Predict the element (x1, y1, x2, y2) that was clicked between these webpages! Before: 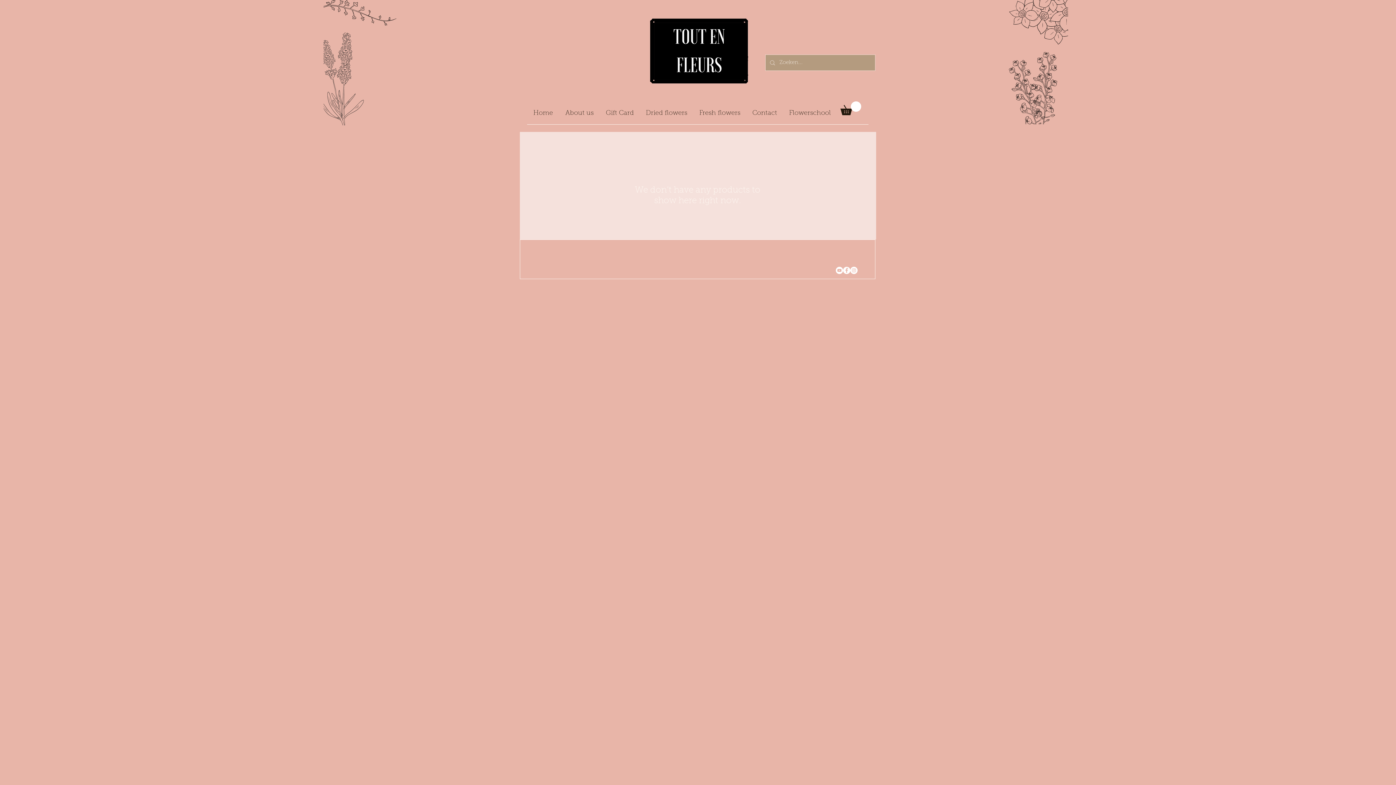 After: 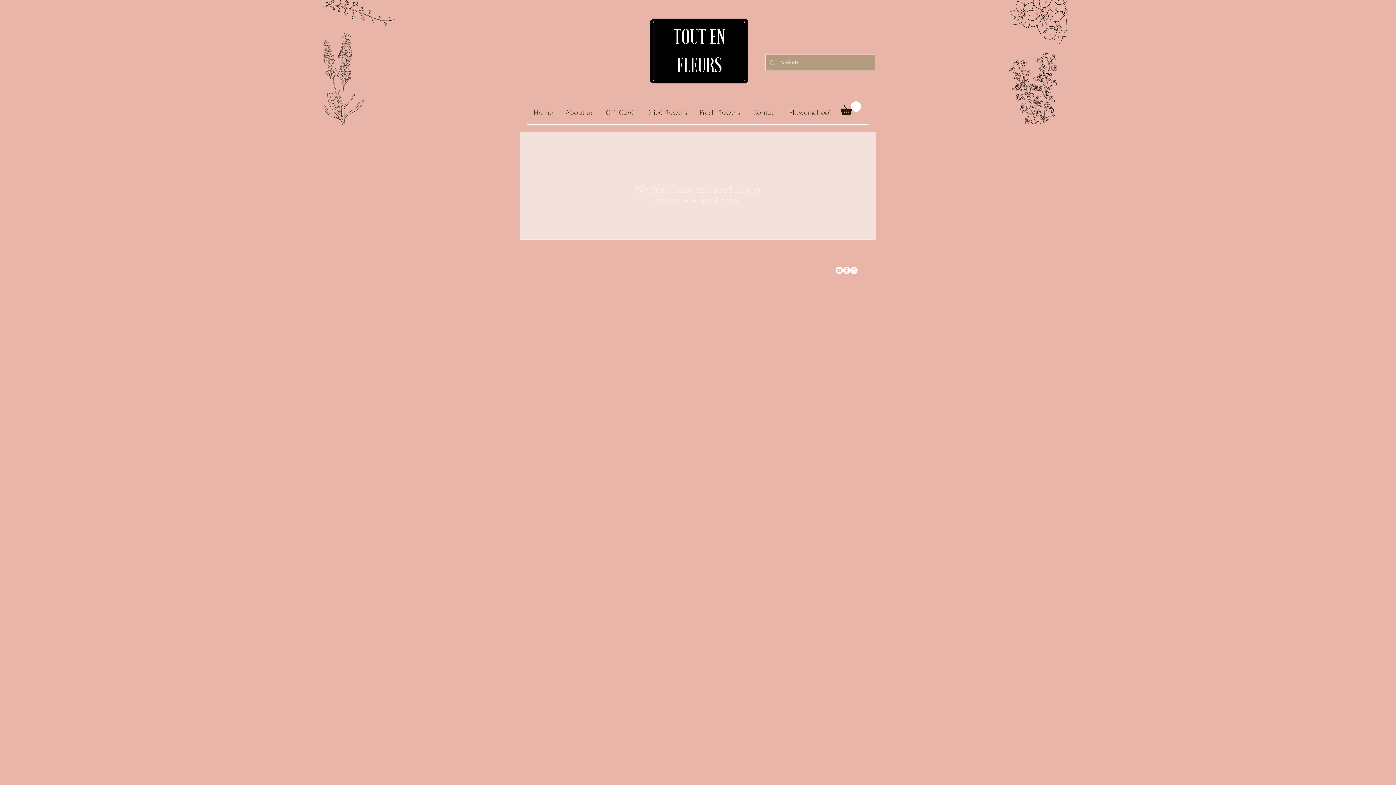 Action: bbox: (840, 101, 861, 115)